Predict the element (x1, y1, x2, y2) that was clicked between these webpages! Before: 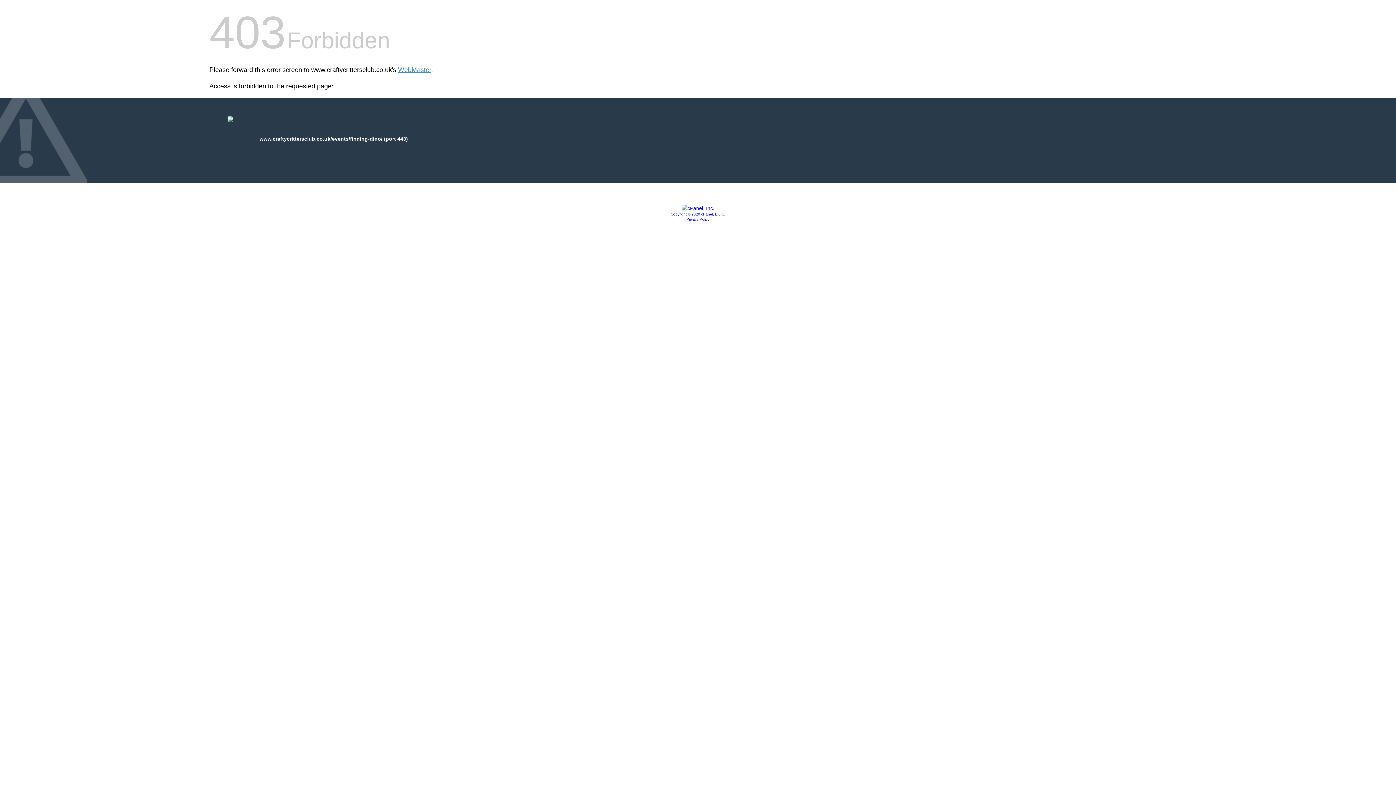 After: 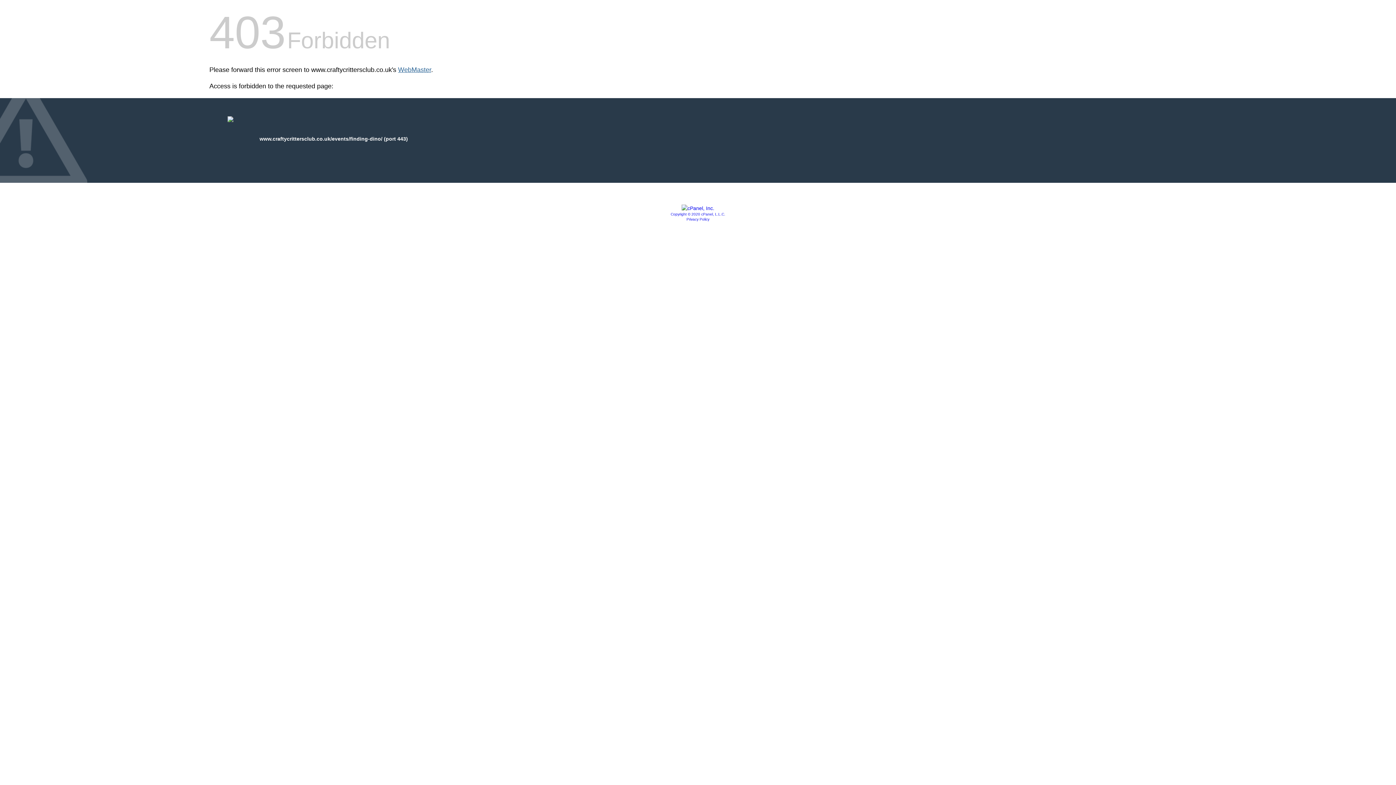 Action: label: WebMaster bbox: (398, 66, 431, 73)